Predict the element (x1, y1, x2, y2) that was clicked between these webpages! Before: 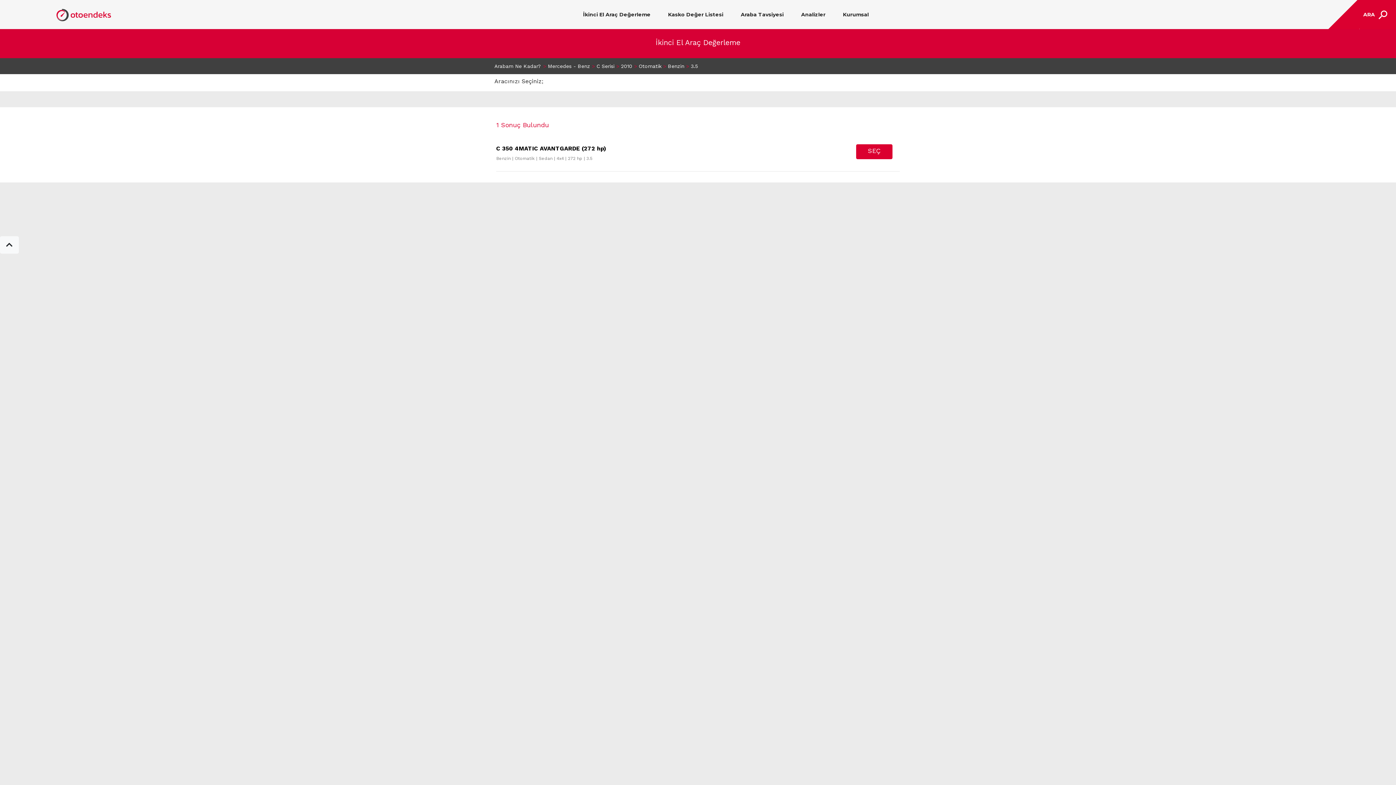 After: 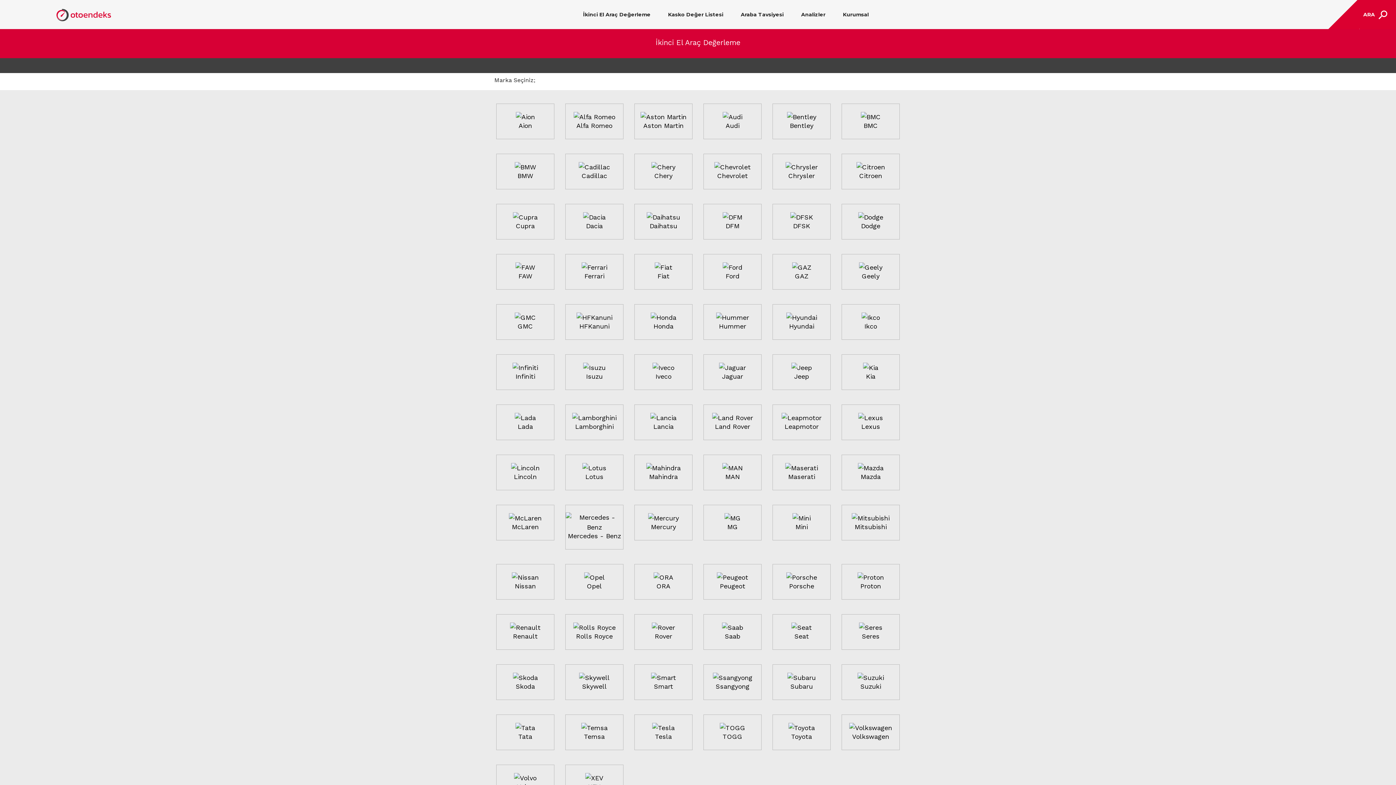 Action: bbox: (574, 10, 659, 18) label: İkinci El Araç Değerleme